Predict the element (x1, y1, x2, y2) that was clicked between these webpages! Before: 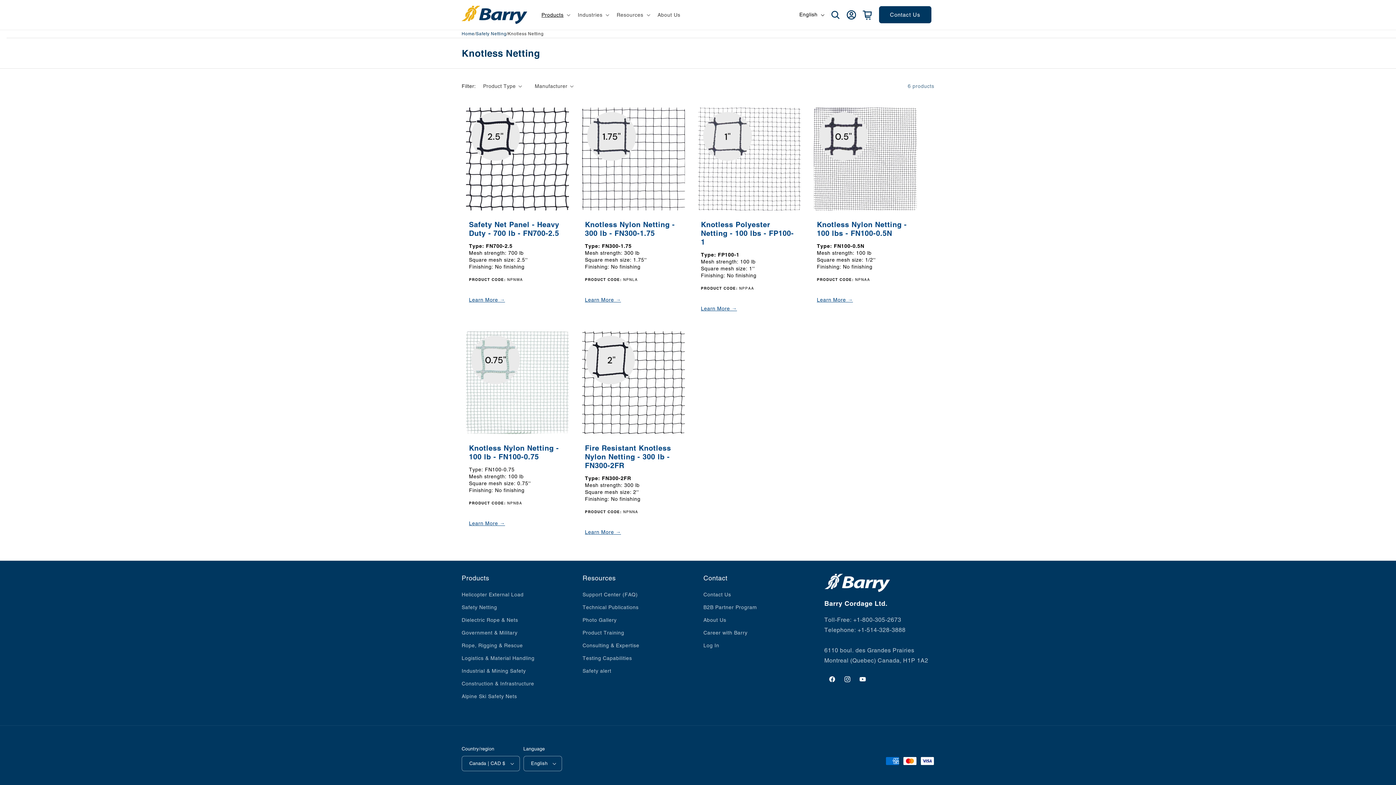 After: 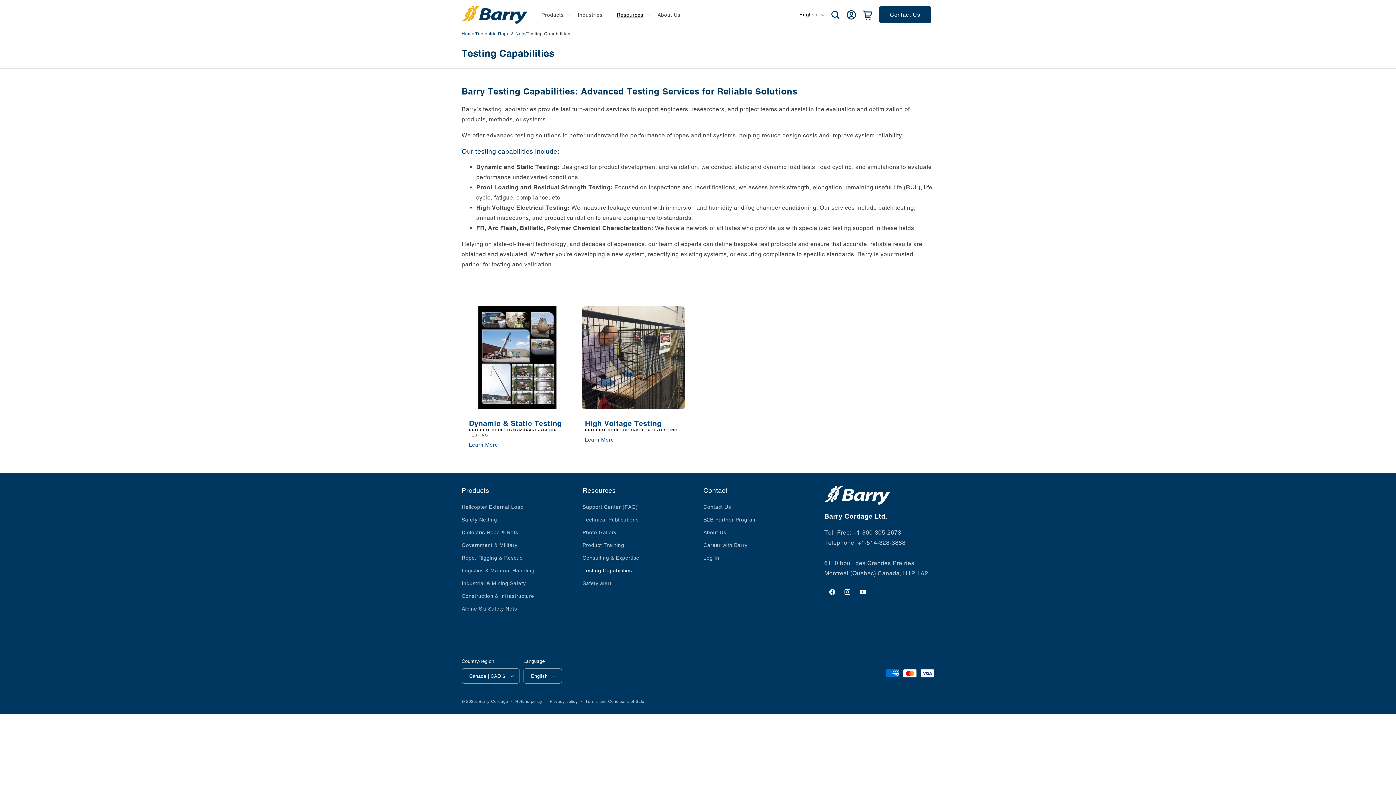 Action: bbox: (582, 652, 632, 664) label: Testing Capabilities